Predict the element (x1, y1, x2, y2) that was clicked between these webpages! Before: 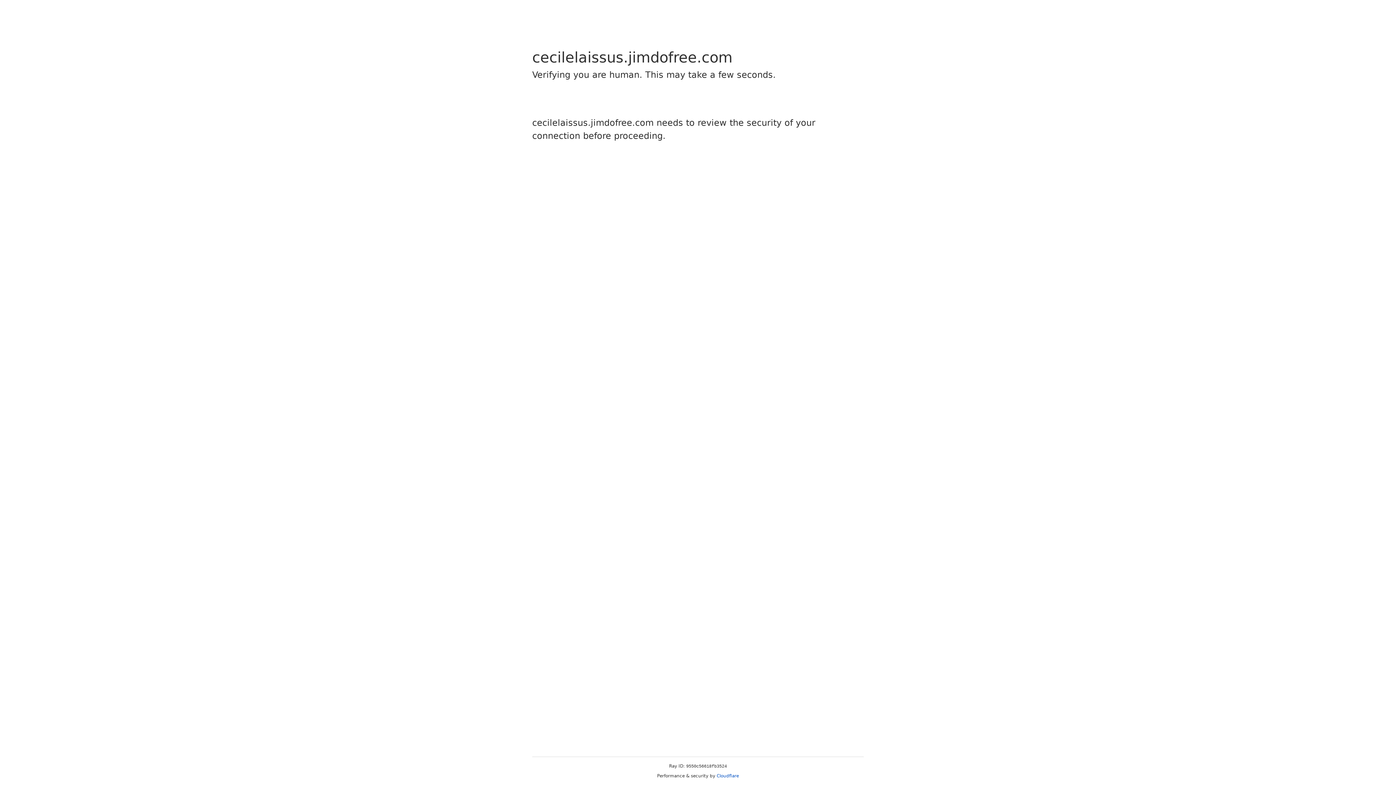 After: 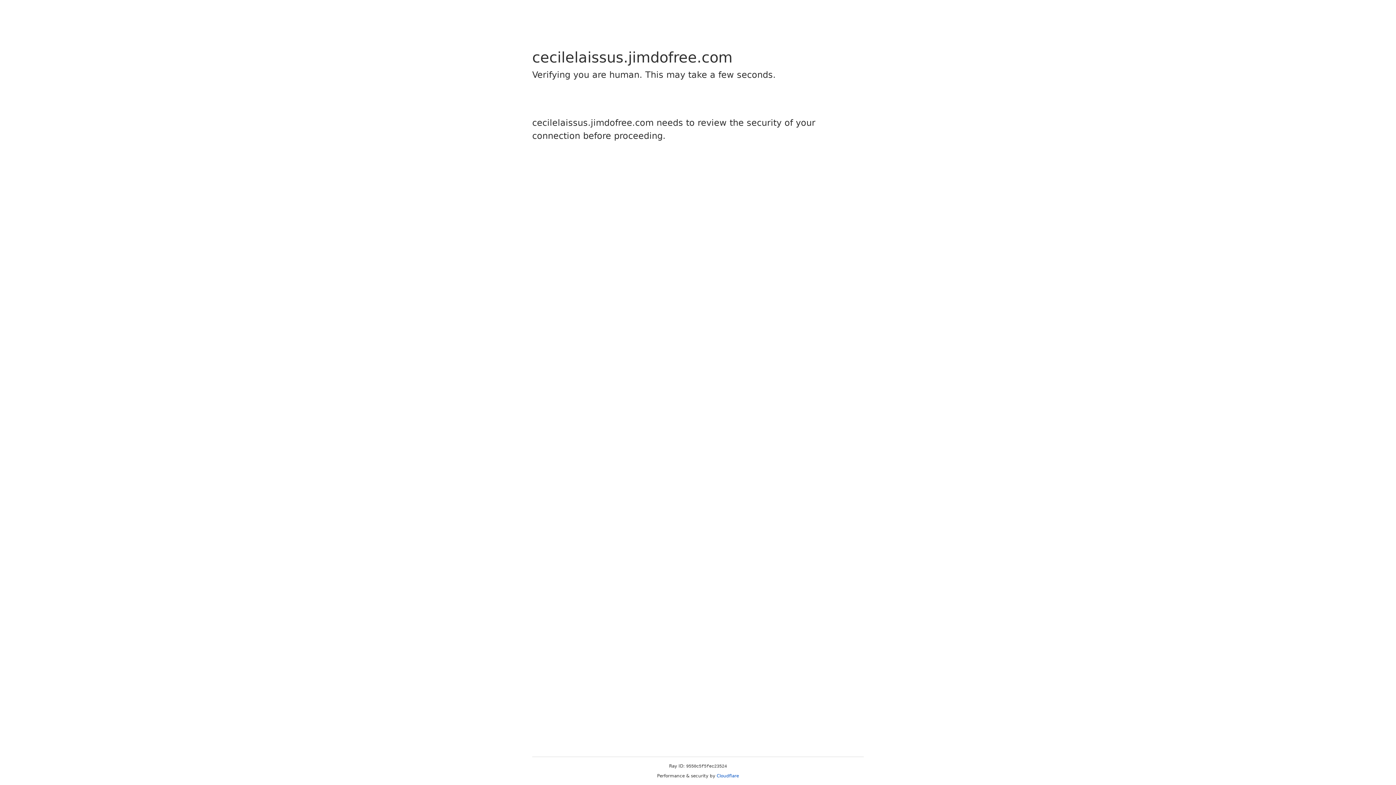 Action: bbox: (716, 773, 739, 778) label: Cloudflare